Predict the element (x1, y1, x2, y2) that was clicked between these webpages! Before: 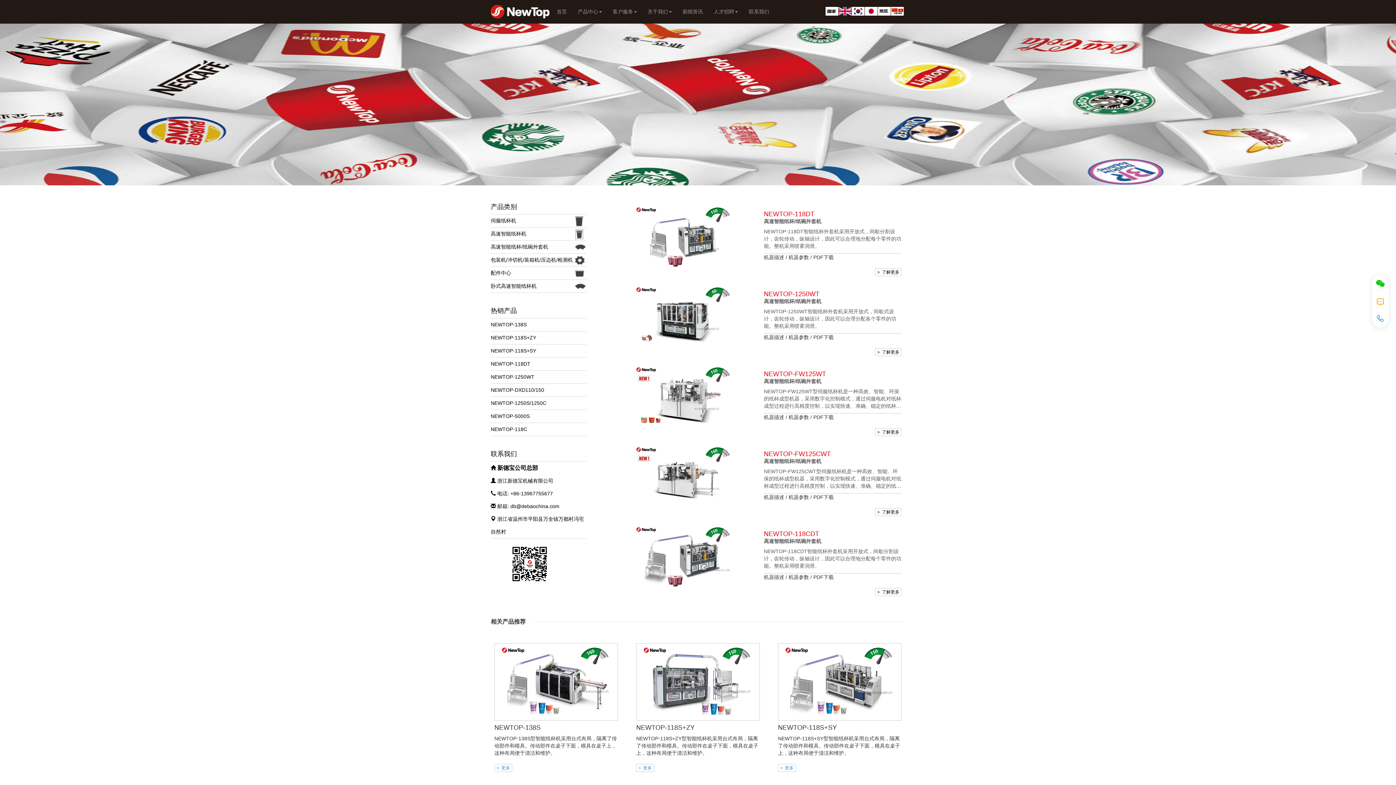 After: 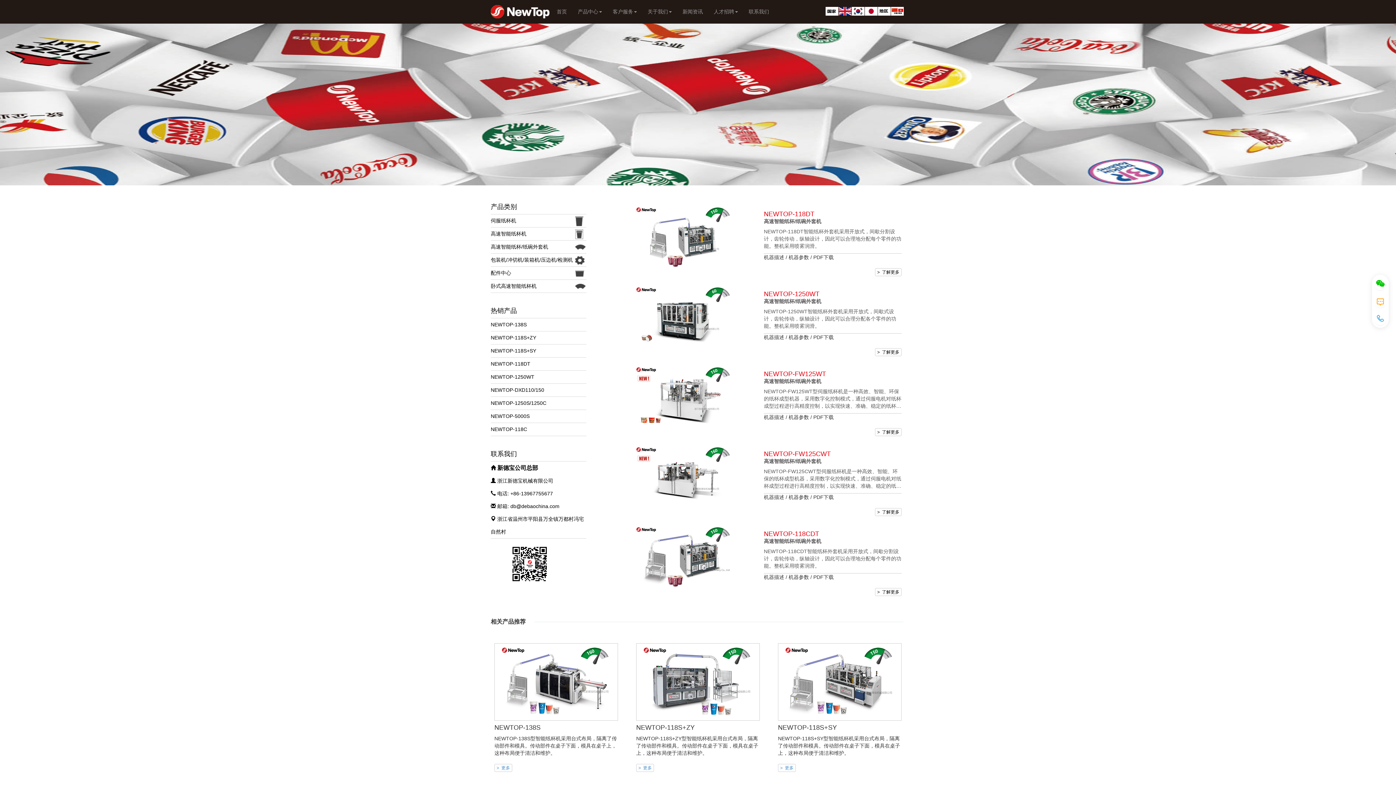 Action: bbox: (878, 8, 890, 13)